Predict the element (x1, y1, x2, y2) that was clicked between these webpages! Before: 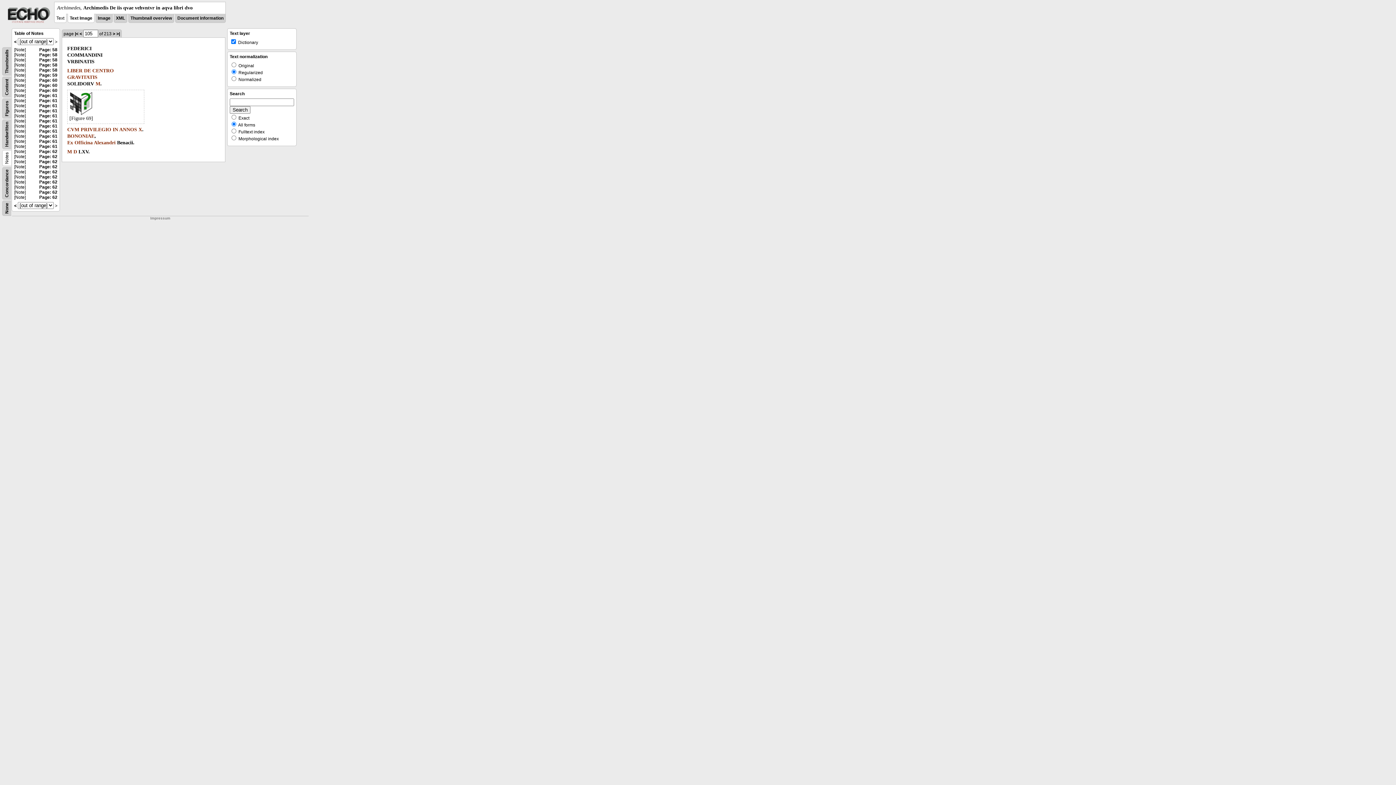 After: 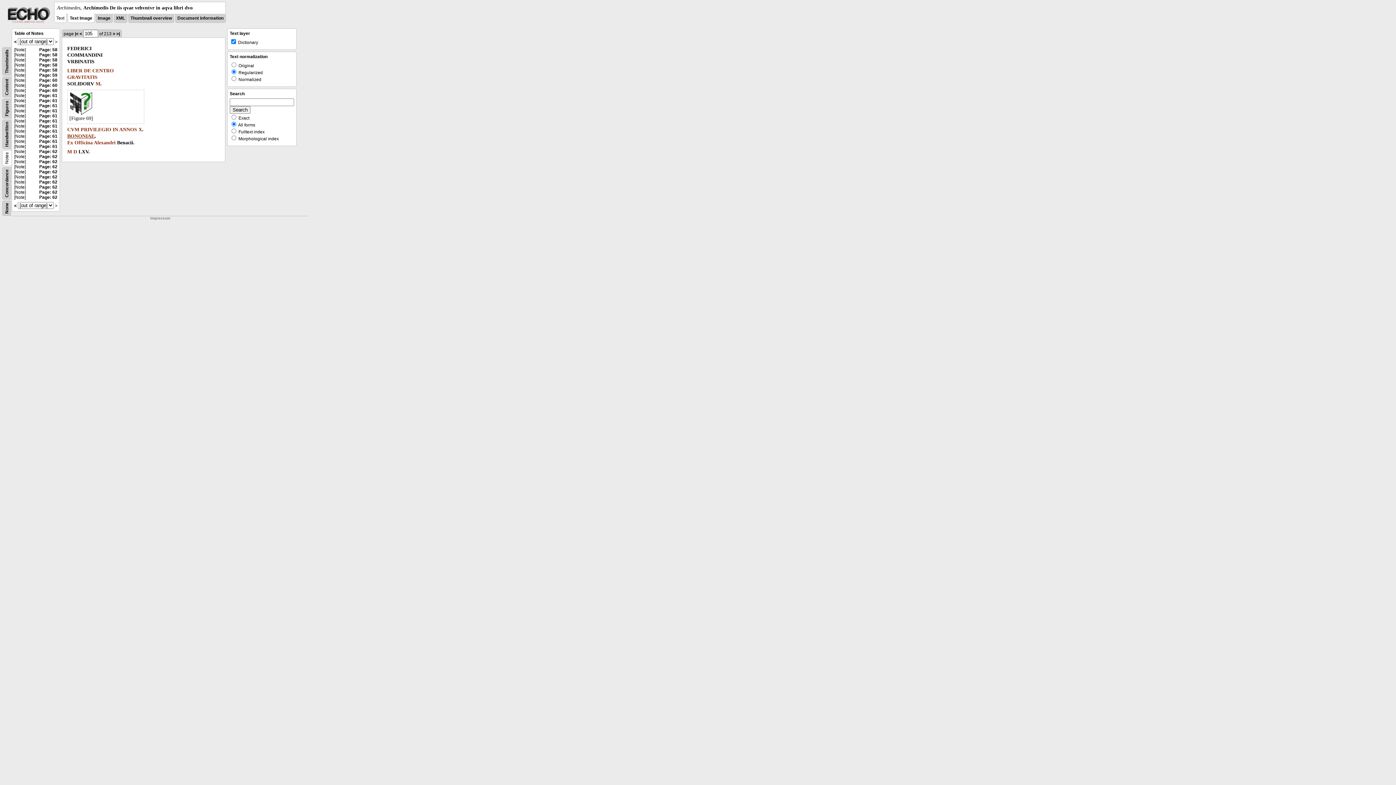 Action: bbox: (67, 133, 94, 138) label: 
BONONIAE